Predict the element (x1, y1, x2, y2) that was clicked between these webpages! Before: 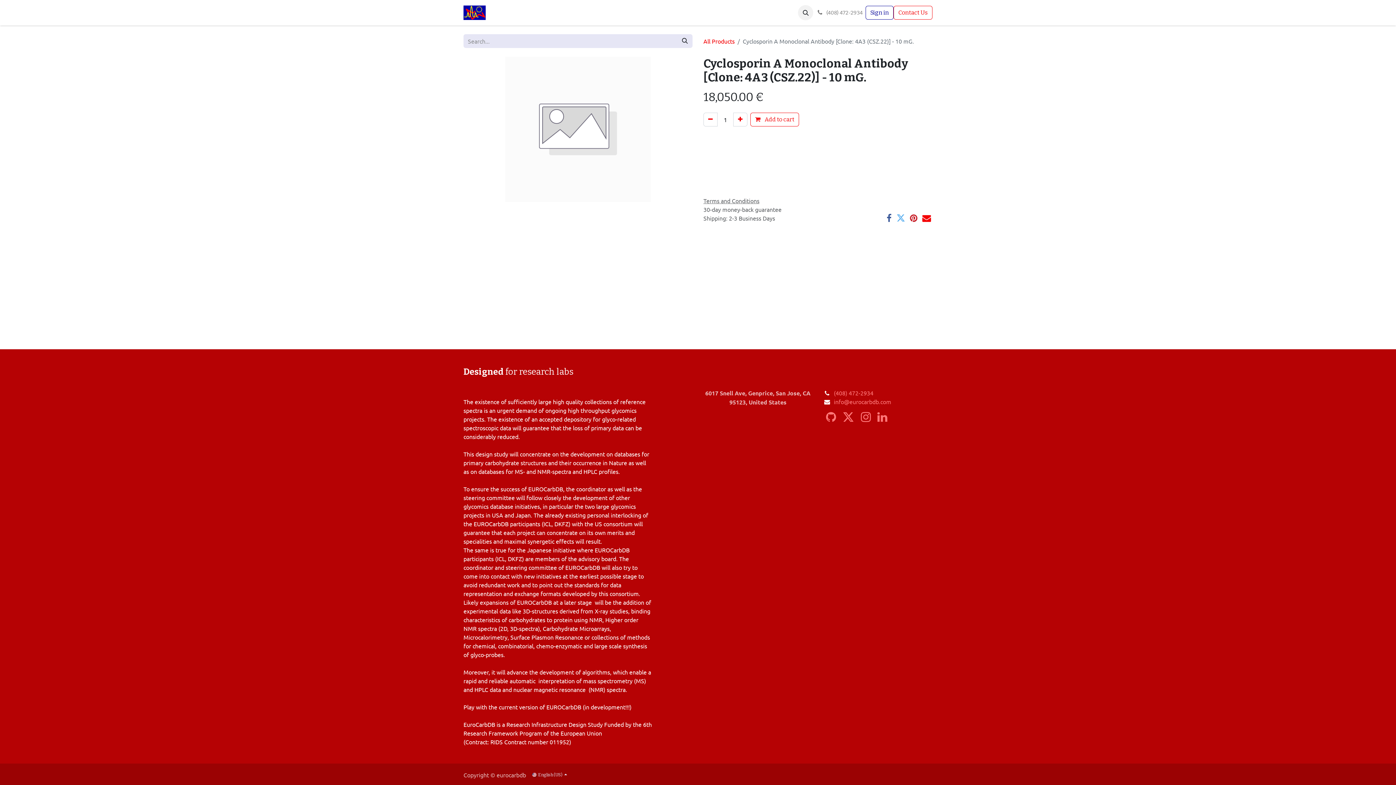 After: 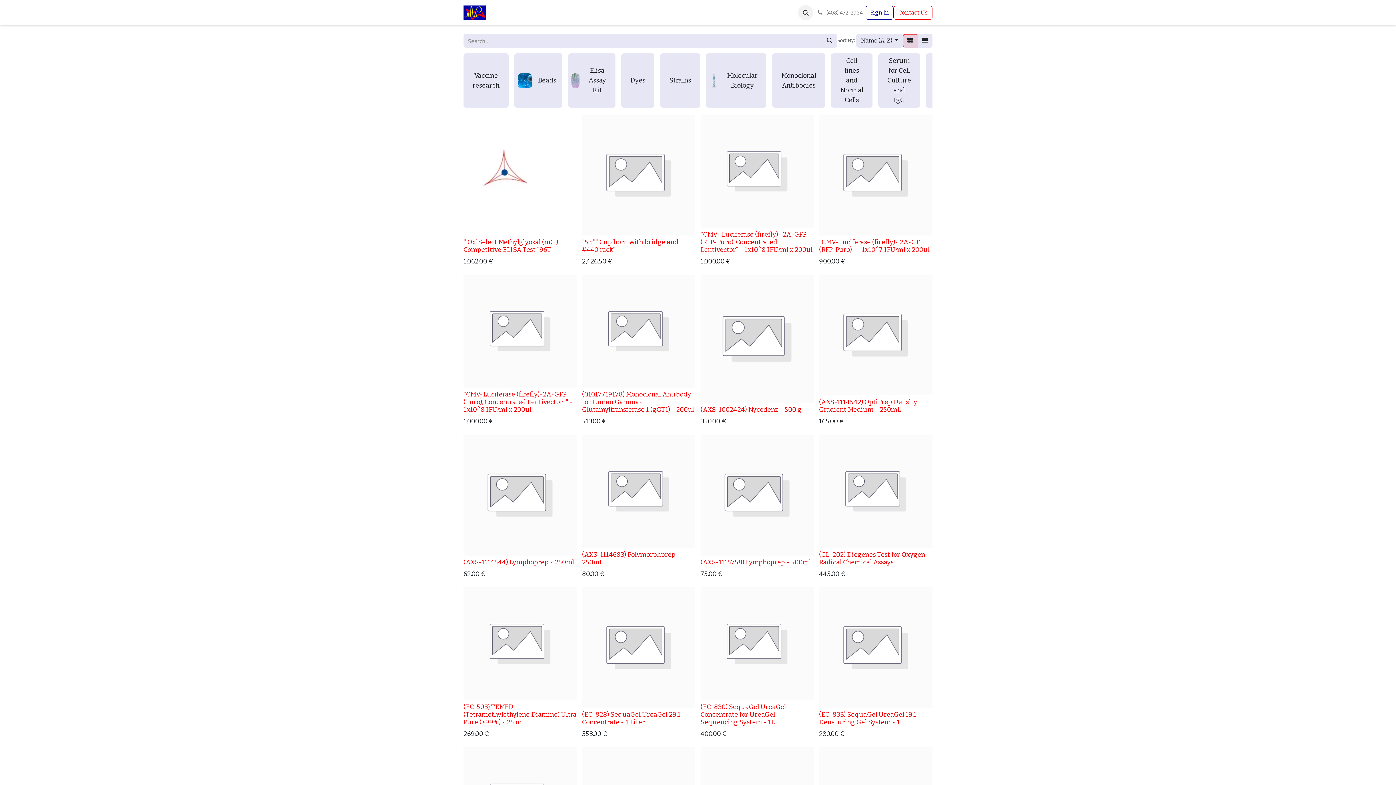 Action: bbox: (677, 34, 692, 48) label: Search